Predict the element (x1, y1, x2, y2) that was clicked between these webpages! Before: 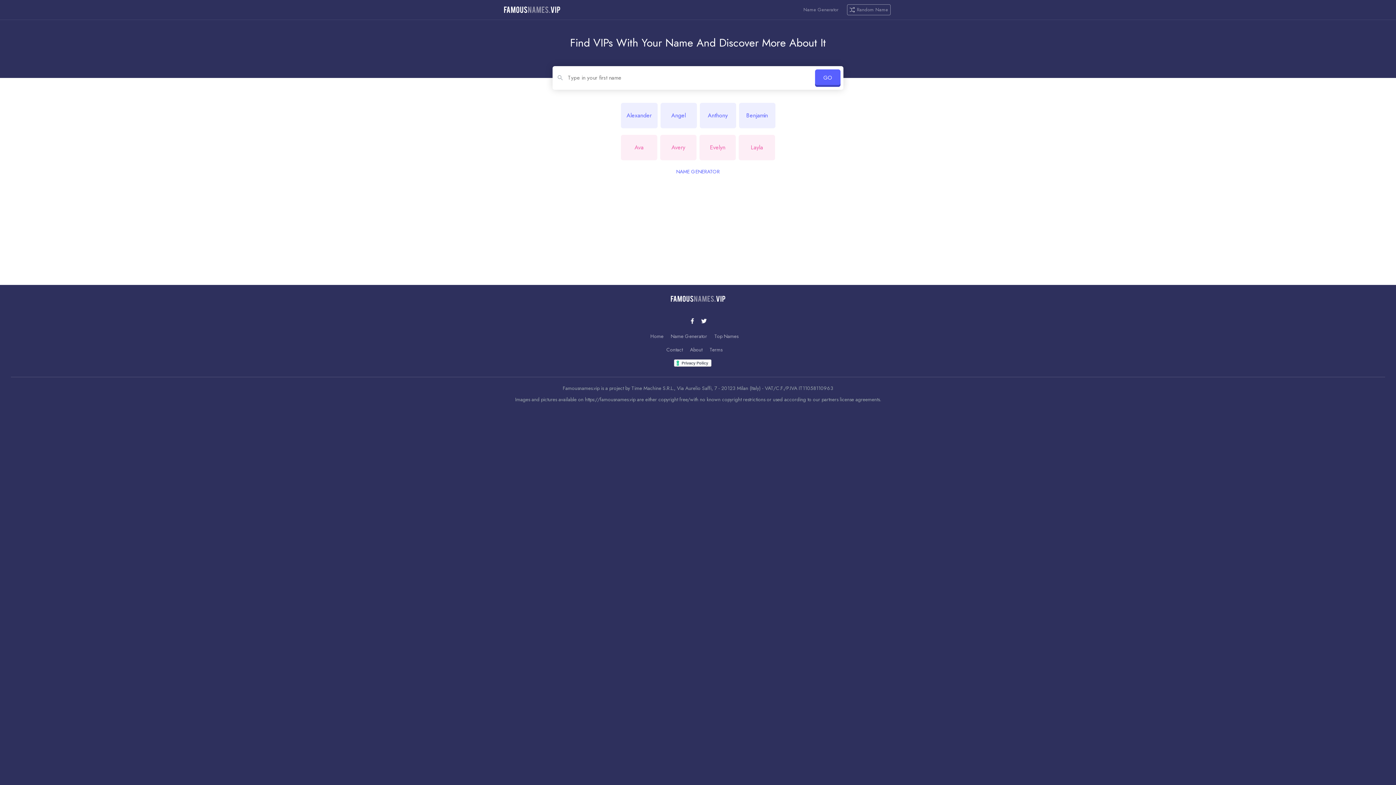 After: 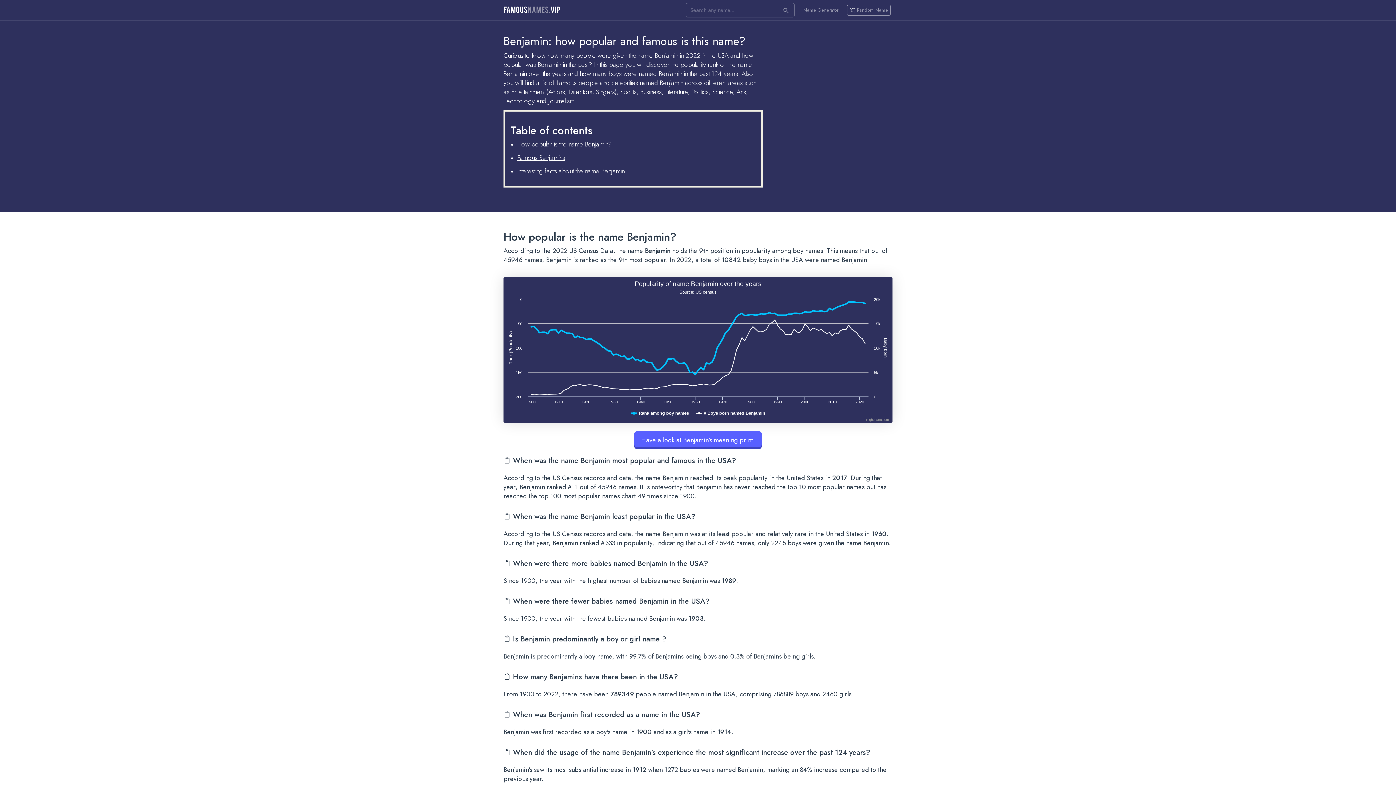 Action: label: Benjamin bbox: (739, 102, 775, 128)